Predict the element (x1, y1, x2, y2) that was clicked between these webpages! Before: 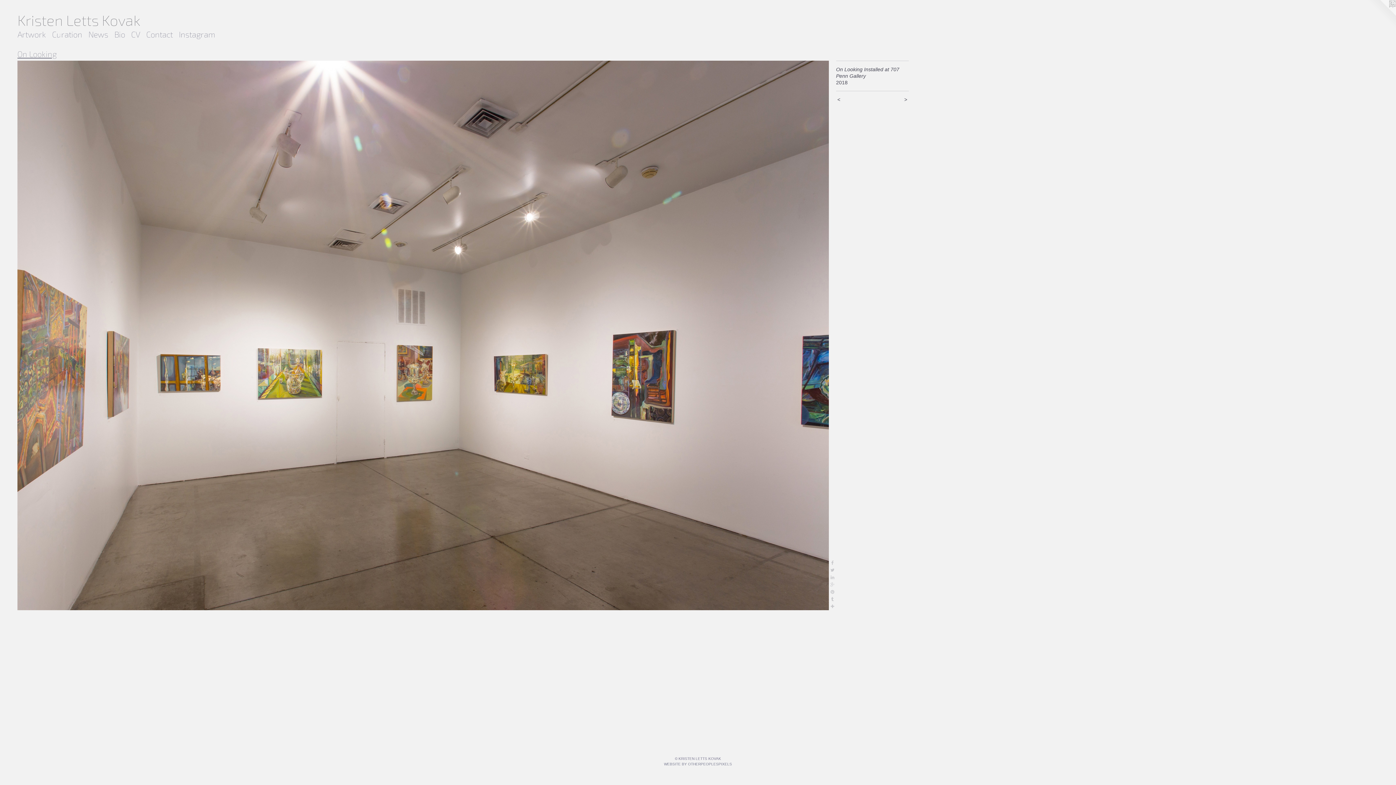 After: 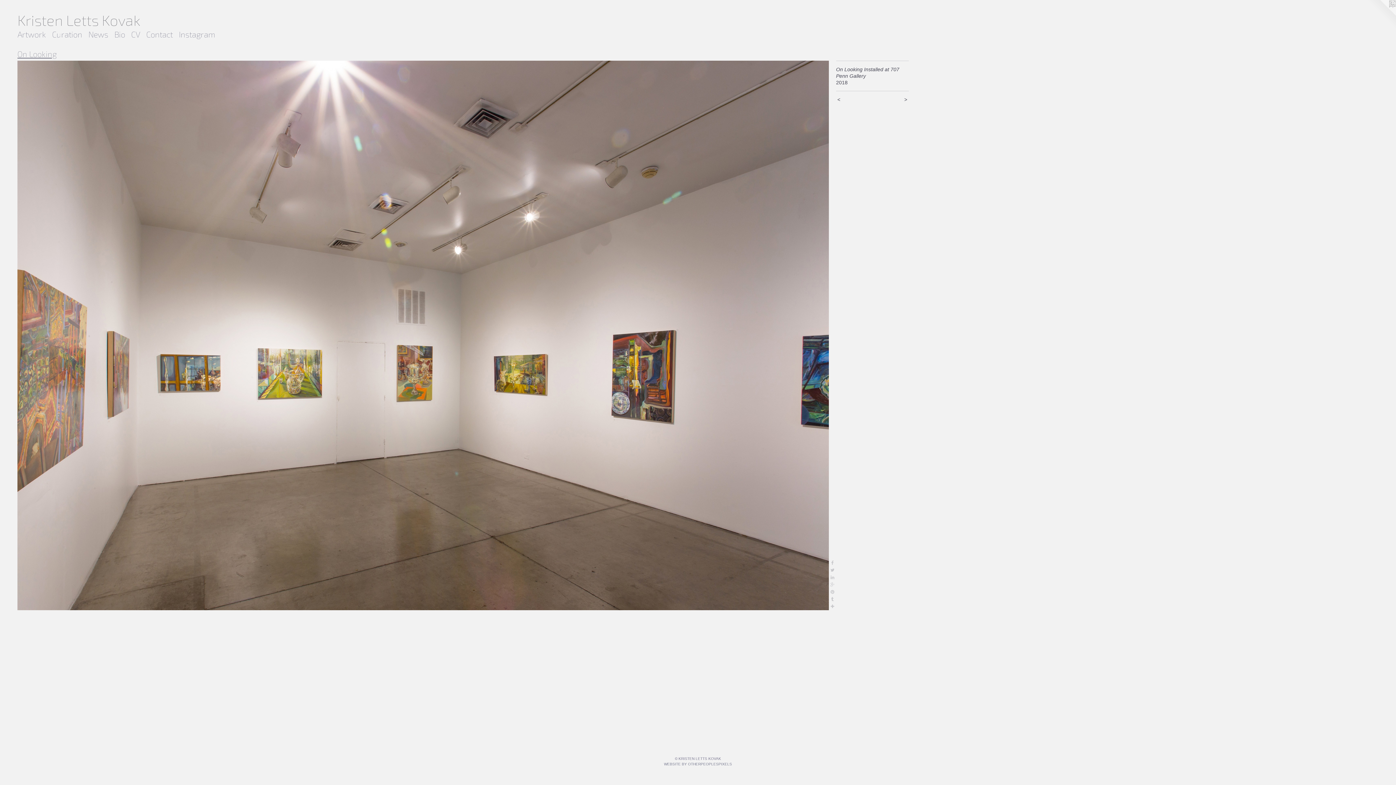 Action: bbox: (1367, 0, 1396, 29)